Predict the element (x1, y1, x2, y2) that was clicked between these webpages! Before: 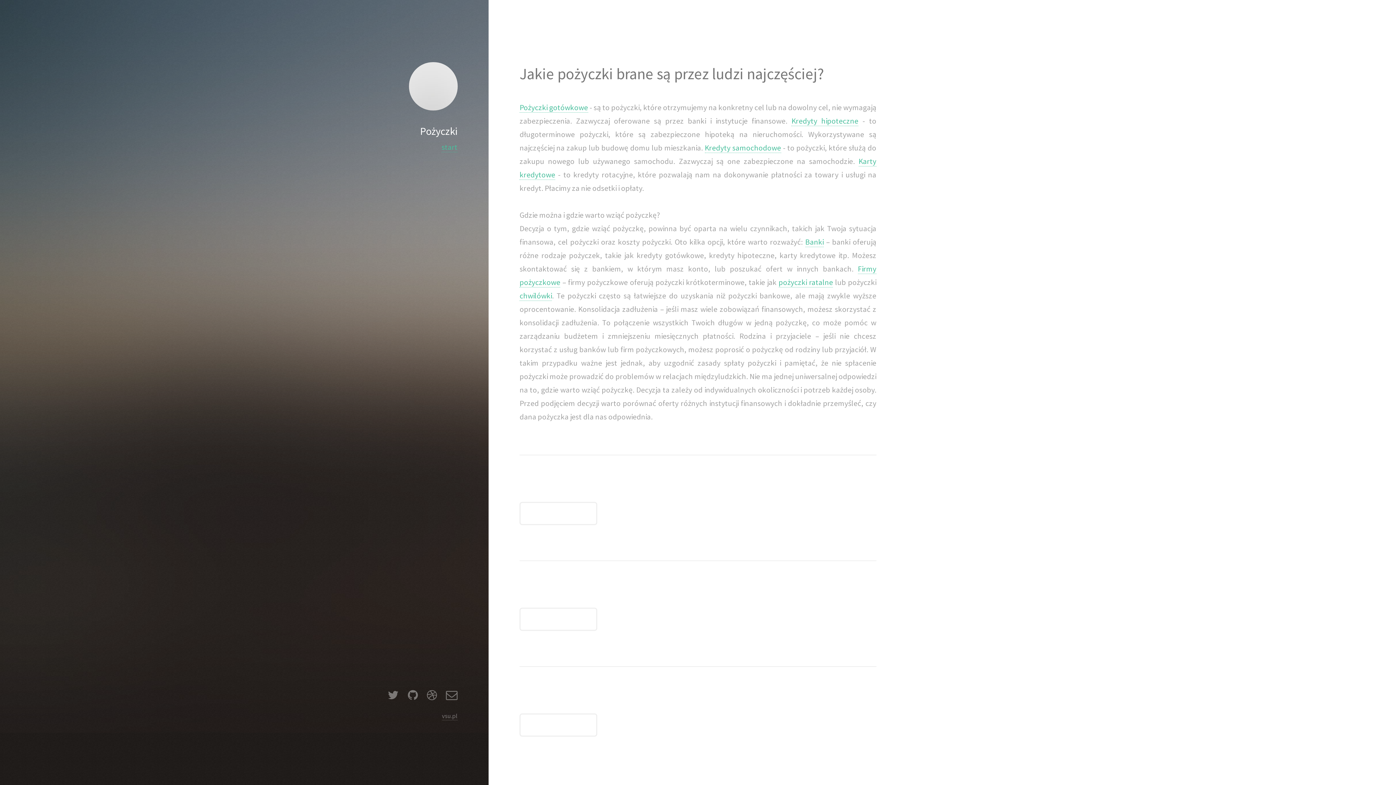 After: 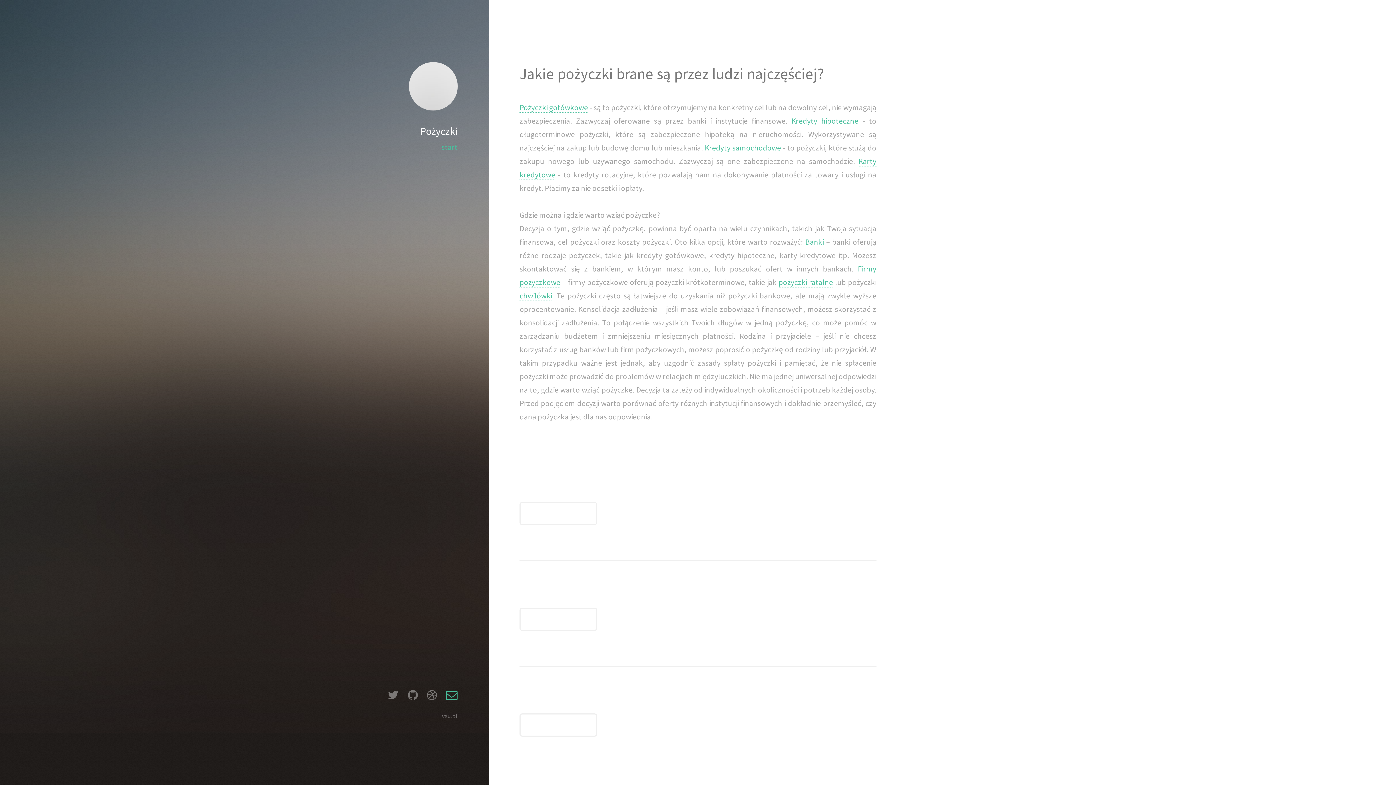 Action: bbox: (446, 692, 457, 701)